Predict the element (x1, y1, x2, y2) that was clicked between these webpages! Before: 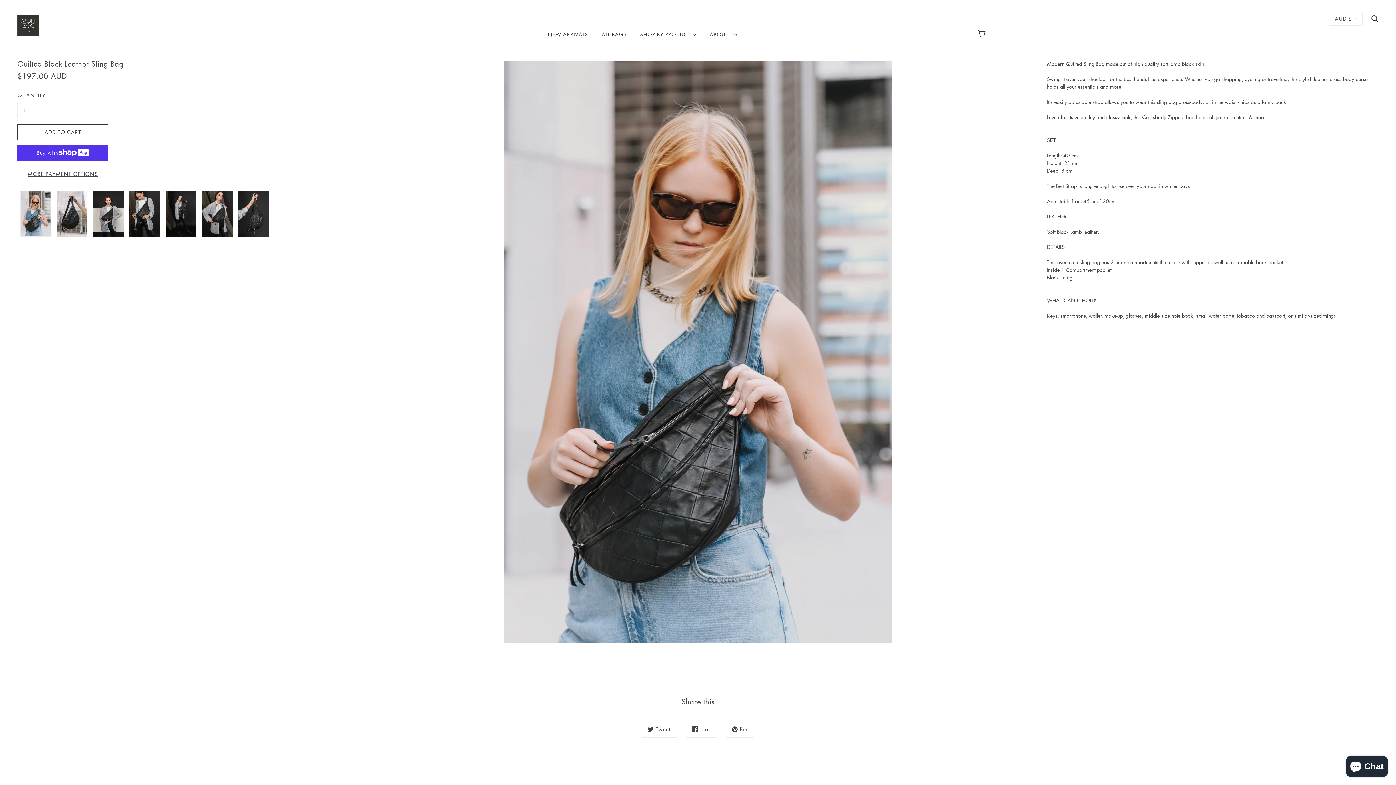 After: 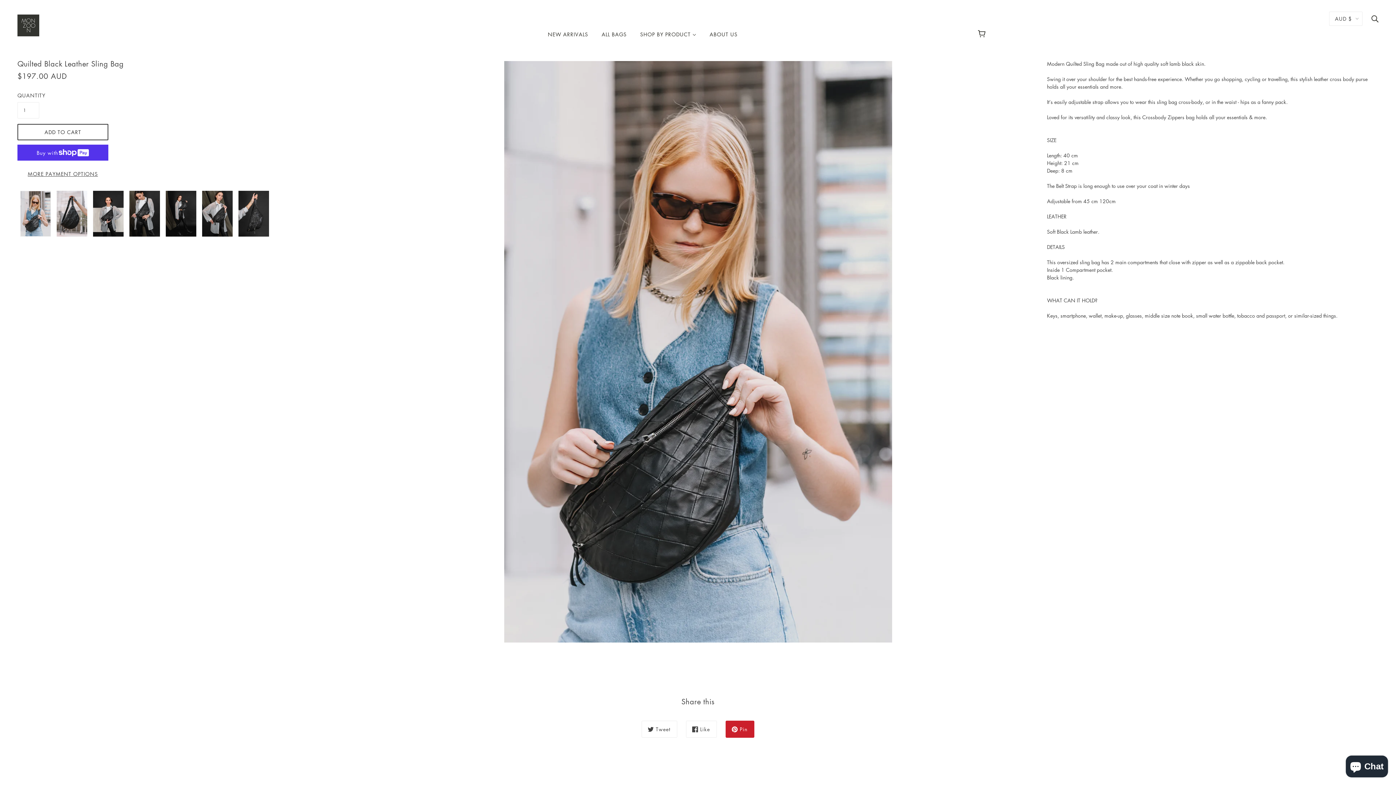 Action: label: Pin bbox: (725, 721, 754, 738)